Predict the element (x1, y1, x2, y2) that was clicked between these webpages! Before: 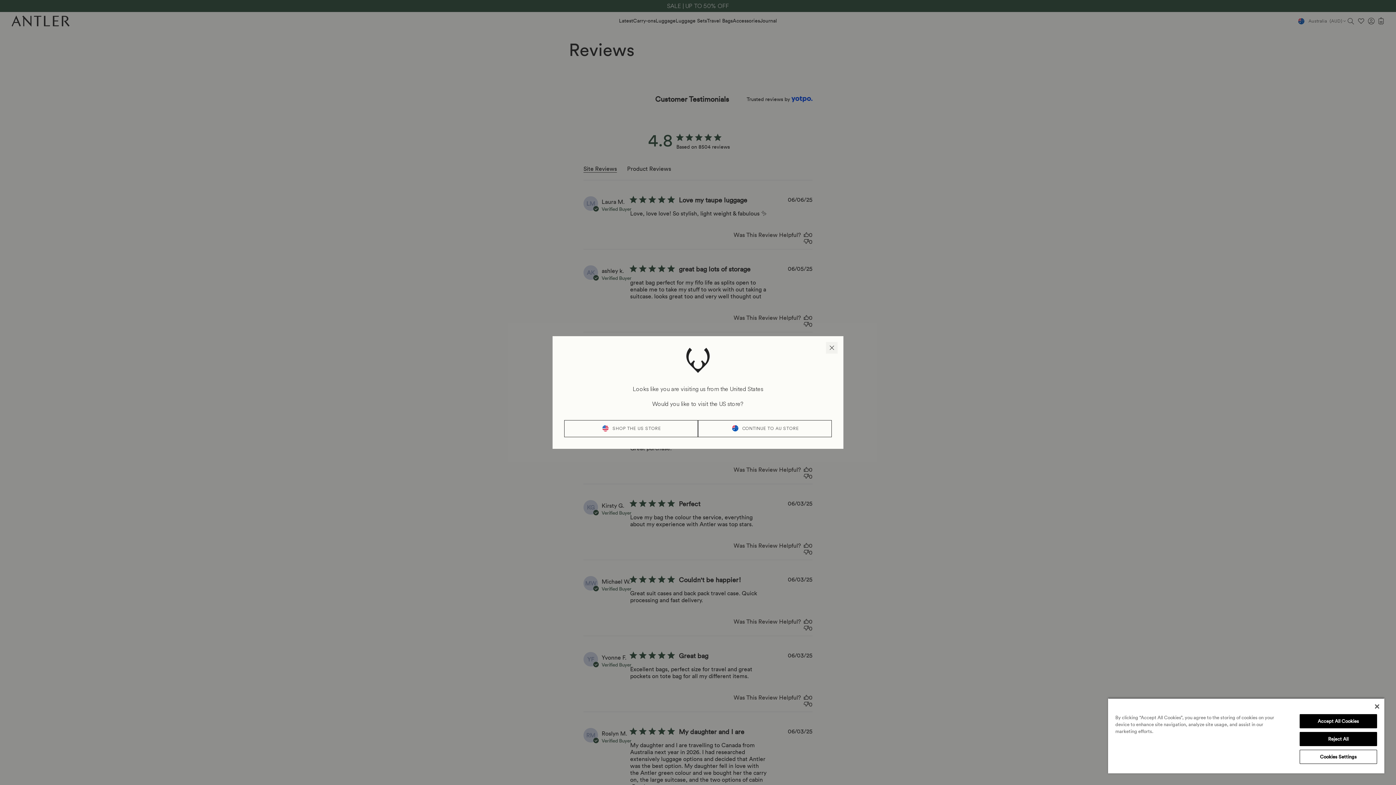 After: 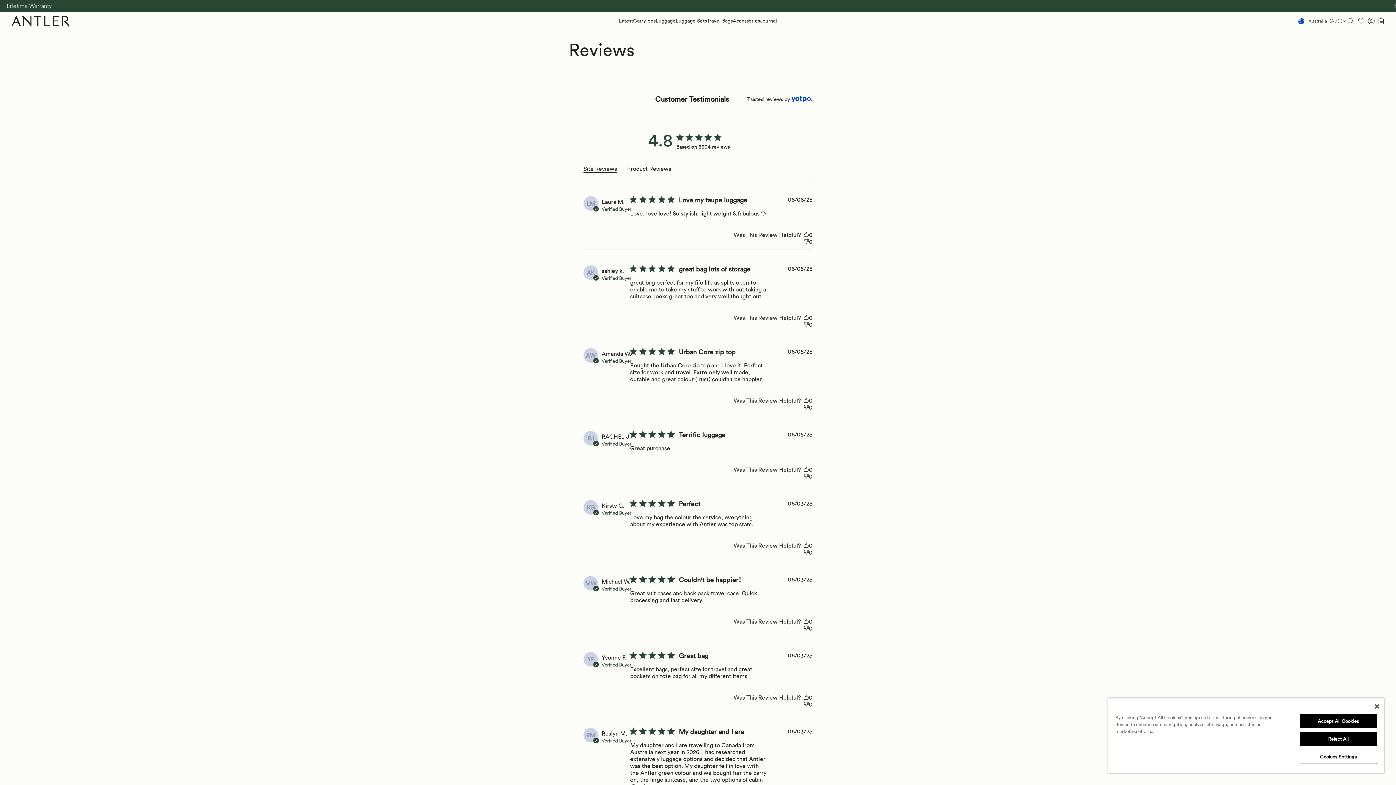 Action: bbox: (698, 420, 832, 437) label: CONTINUE TO
AU
STORE